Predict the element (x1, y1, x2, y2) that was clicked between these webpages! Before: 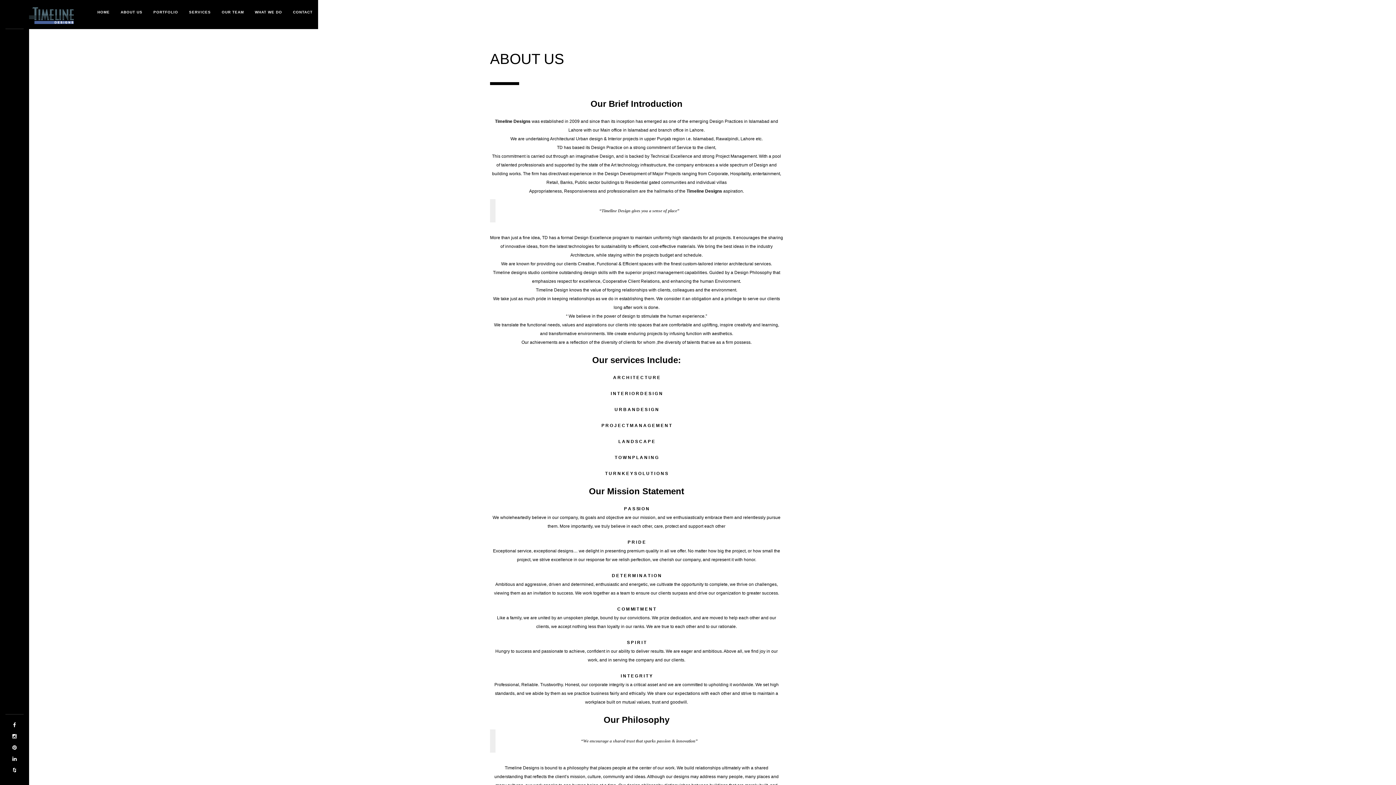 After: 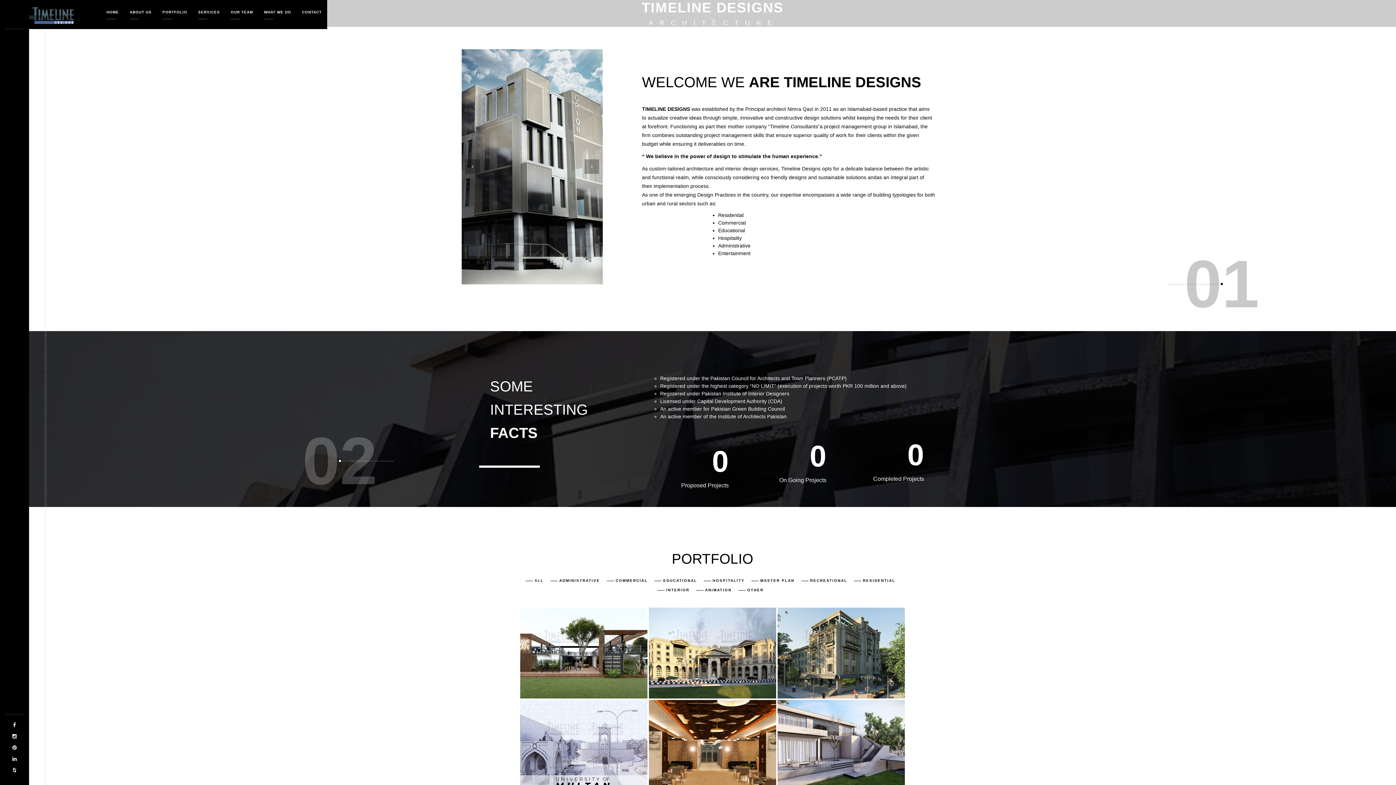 Action: bbox: (29, 12, 73, 17)